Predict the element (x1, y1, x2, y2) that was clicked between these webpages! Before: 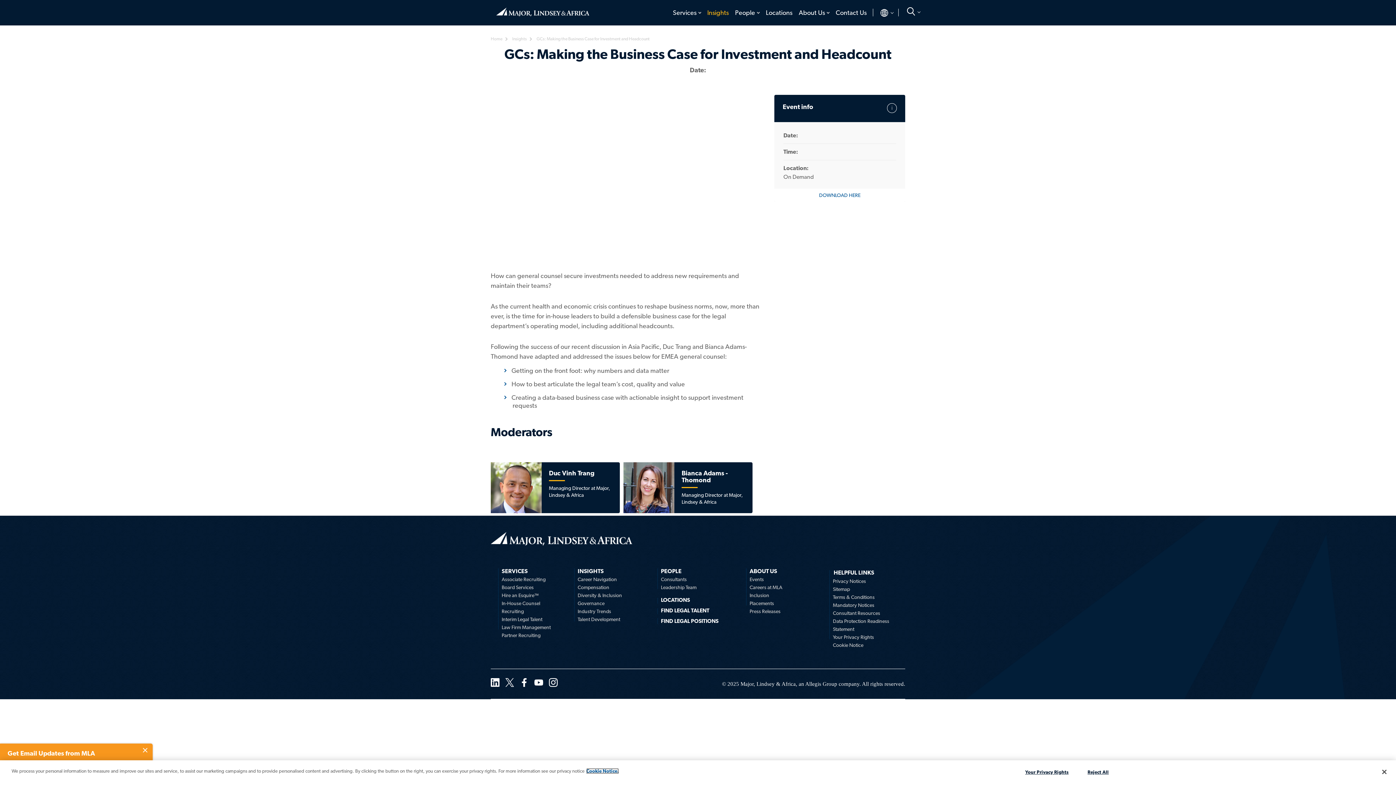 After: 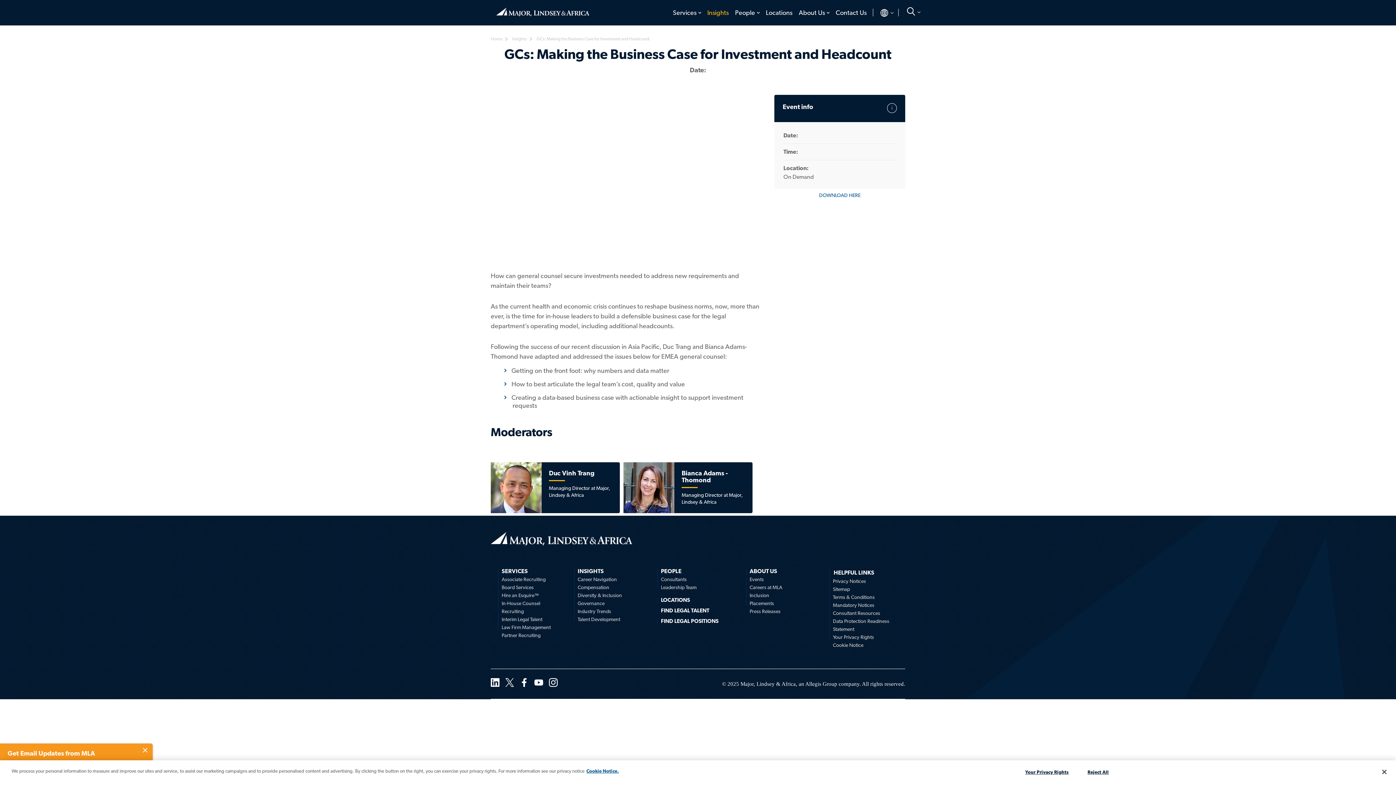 Action: bbox: (907, 7, 916, 17)